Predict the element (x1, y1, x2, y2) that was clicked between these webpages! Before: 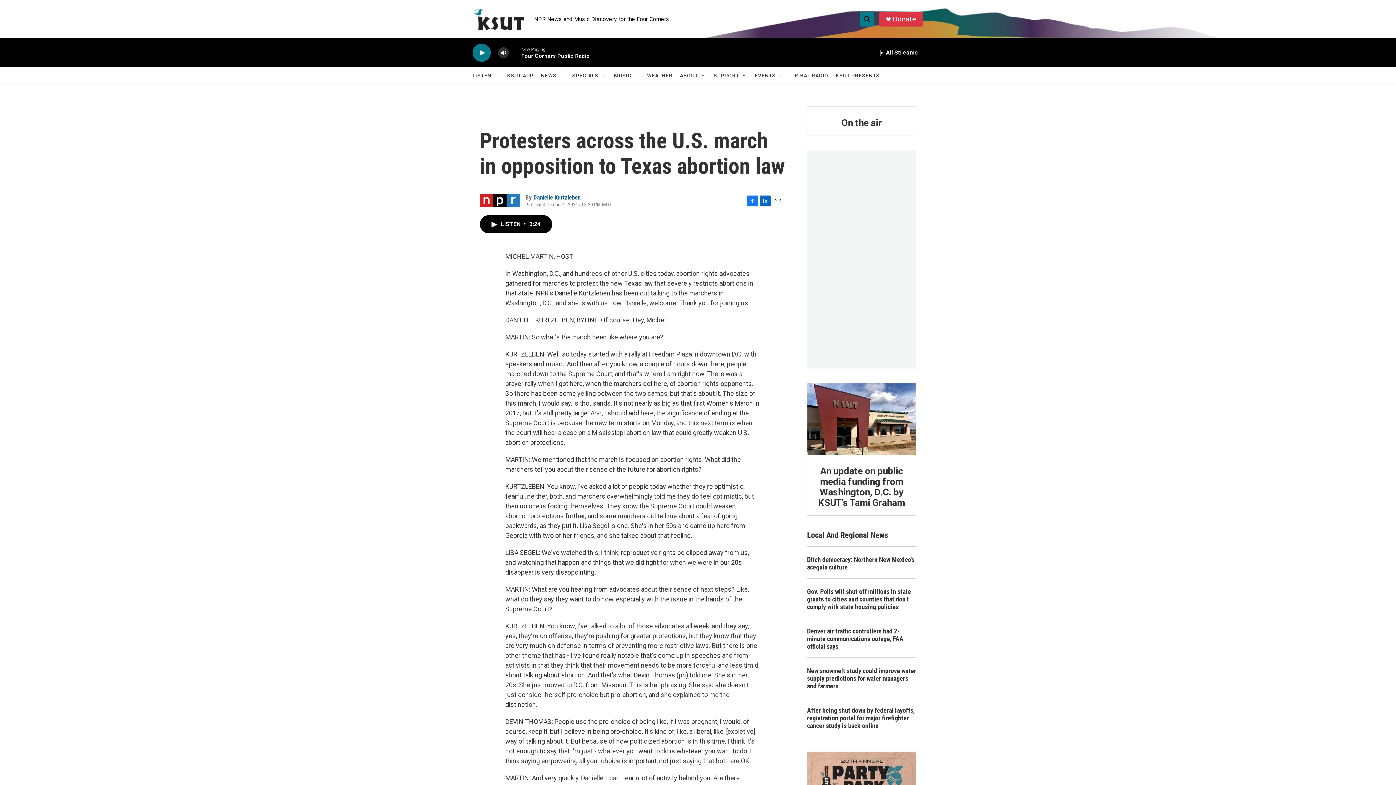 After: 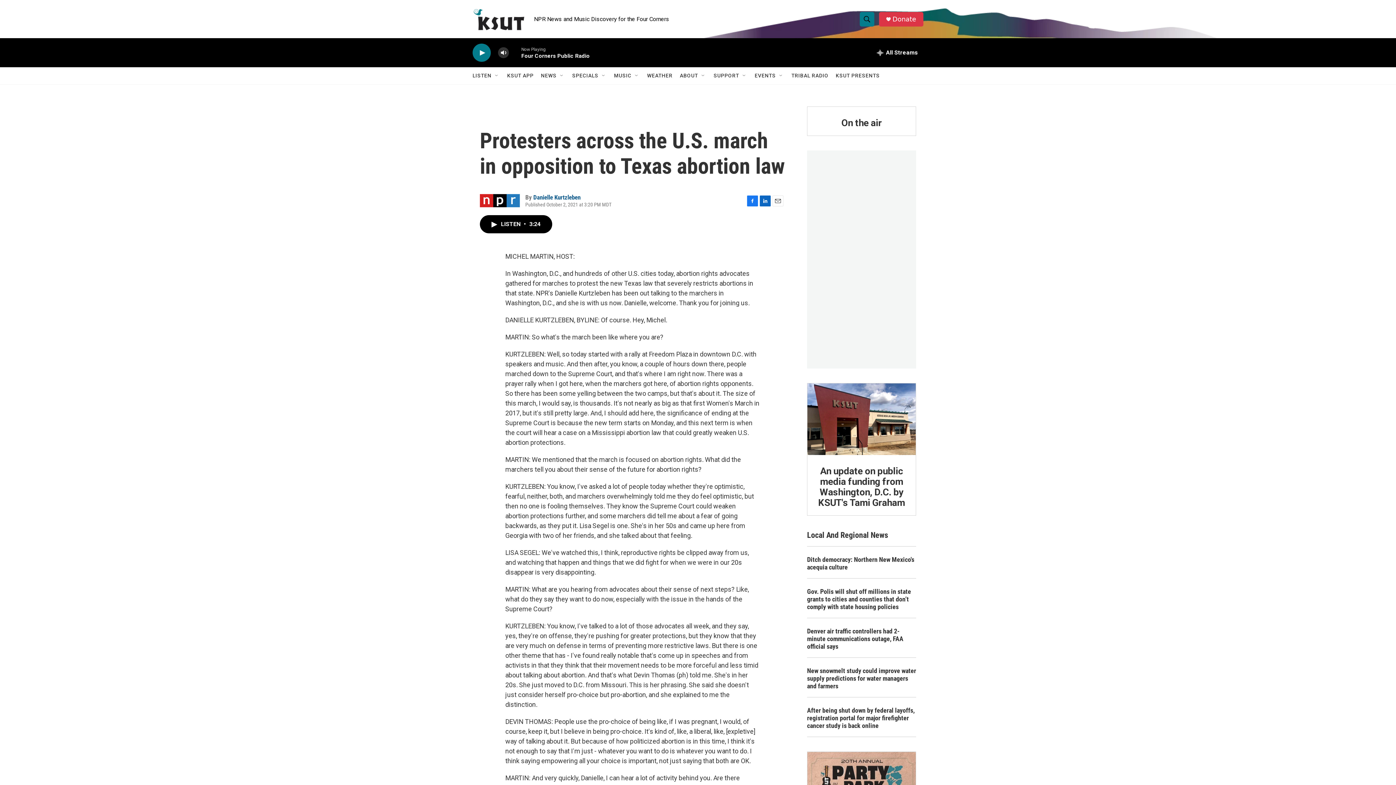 Action: bbox: (760, 195, 770, 206) label: LinkedIn